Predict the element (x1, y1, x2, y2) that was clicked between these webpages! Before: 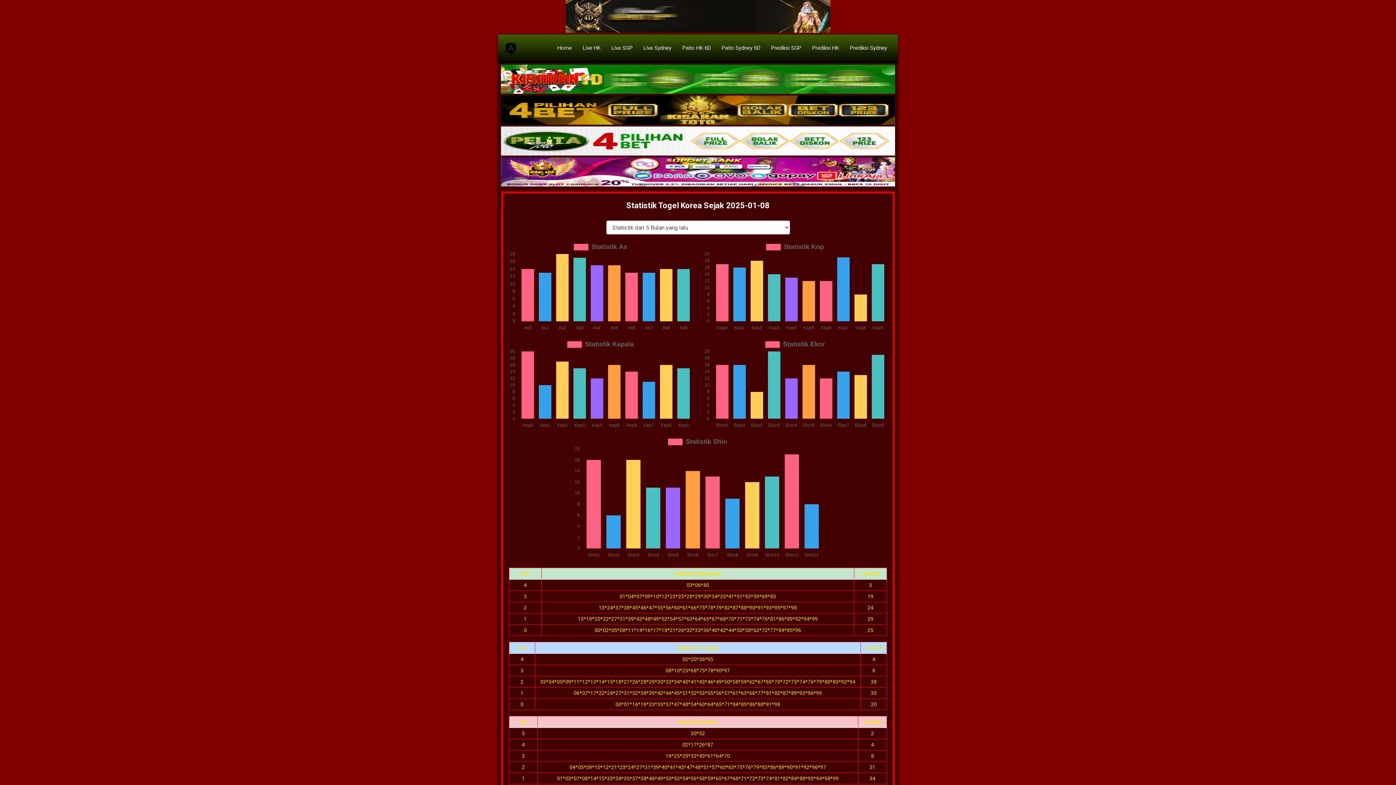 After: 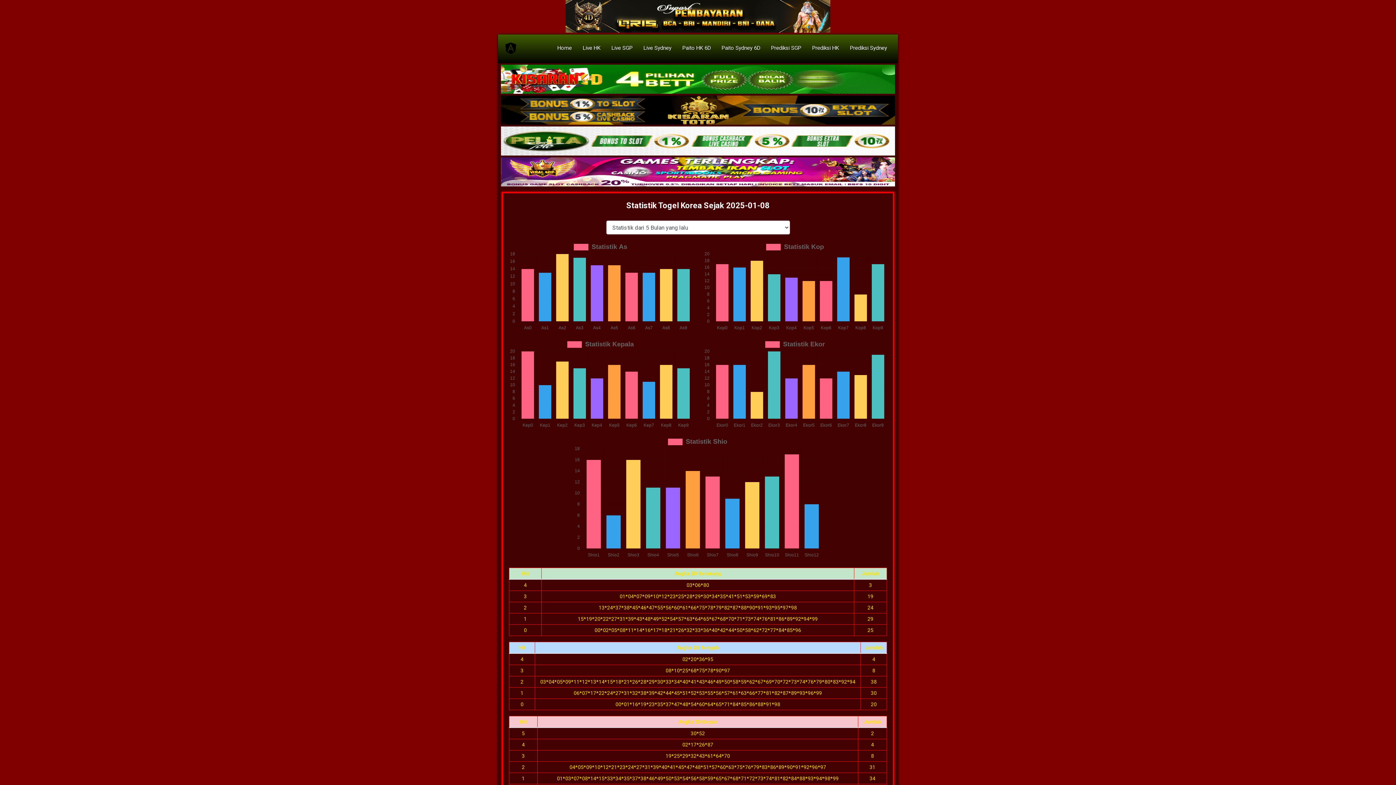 Action: bbox: (501, 169, 895, 175)